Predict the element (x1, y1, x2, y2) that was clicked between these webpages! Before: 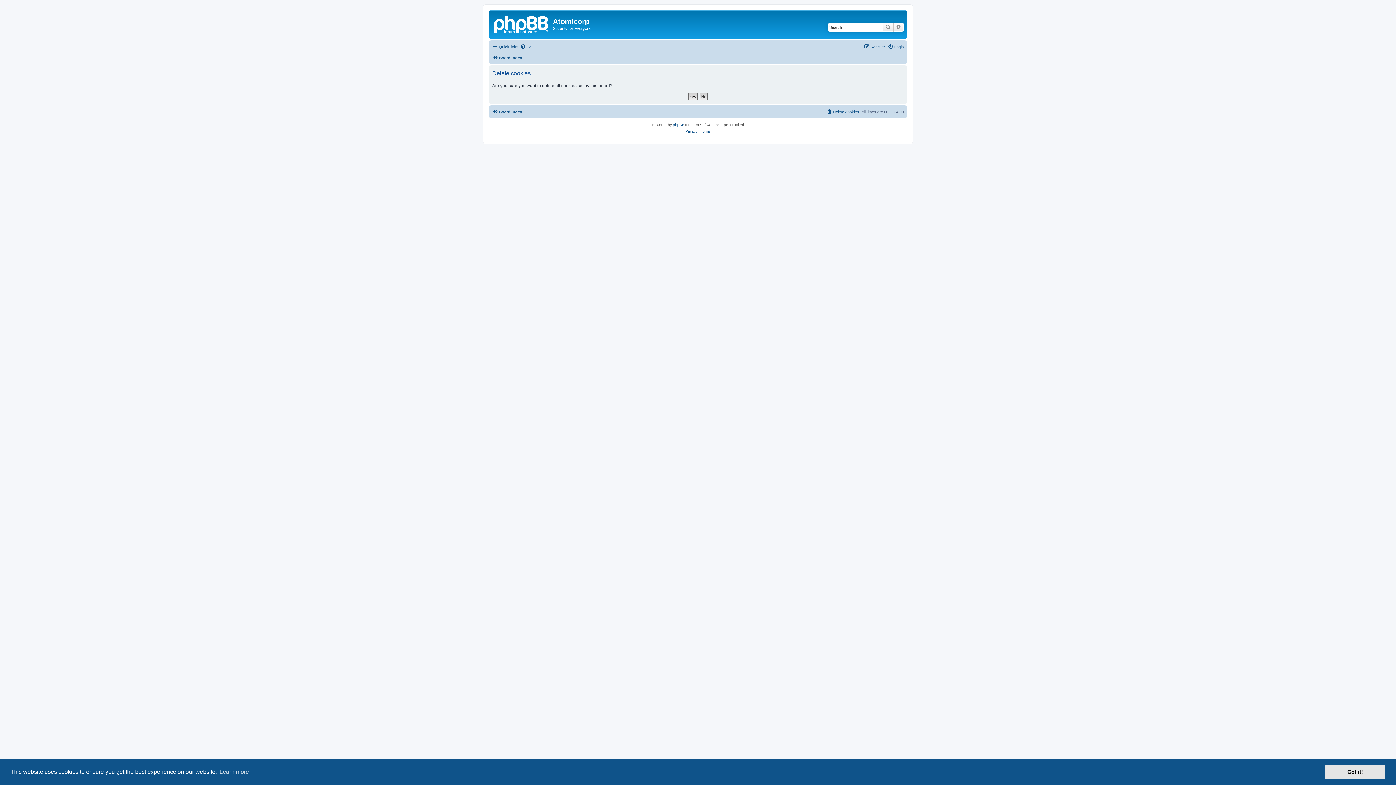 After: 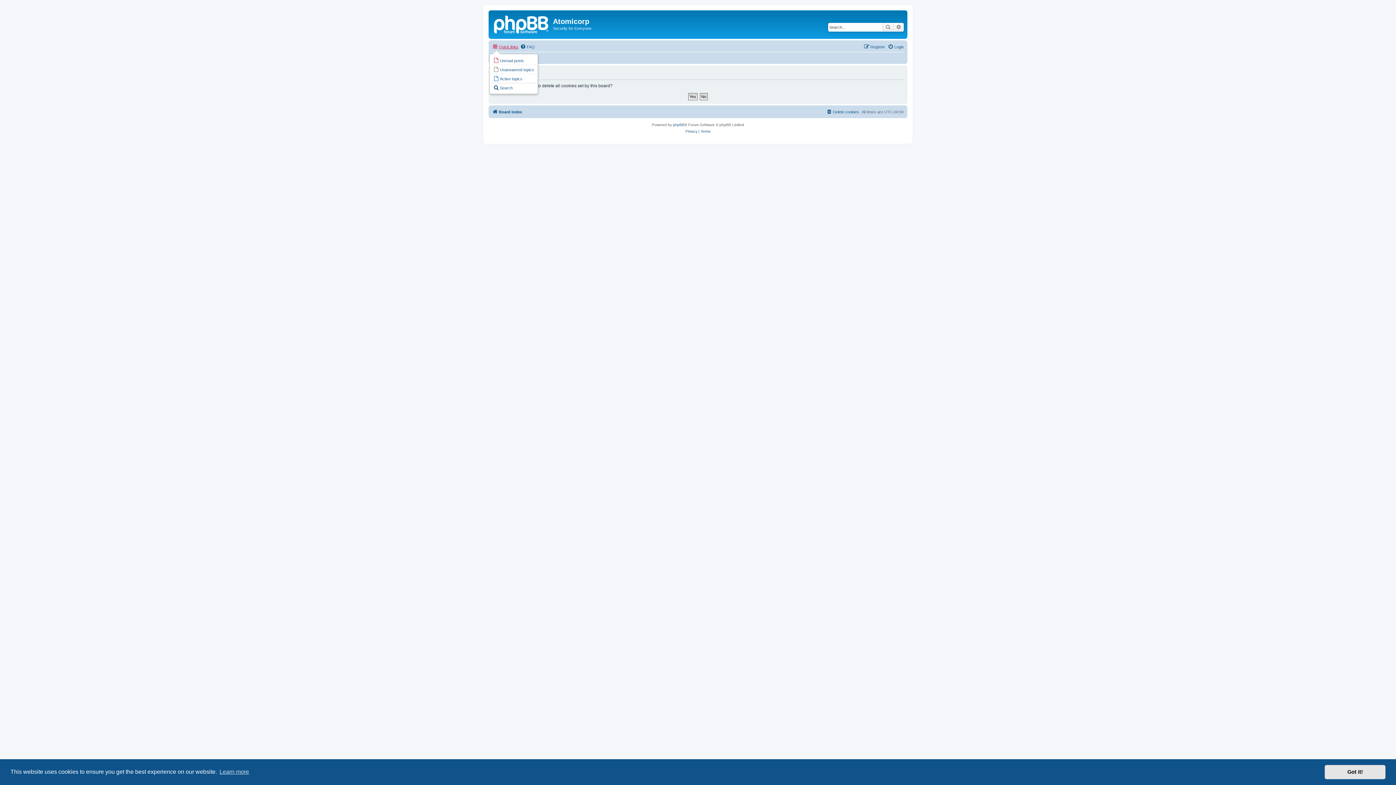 Action: bbox: (492, 42, 518, 51) label: Quick links